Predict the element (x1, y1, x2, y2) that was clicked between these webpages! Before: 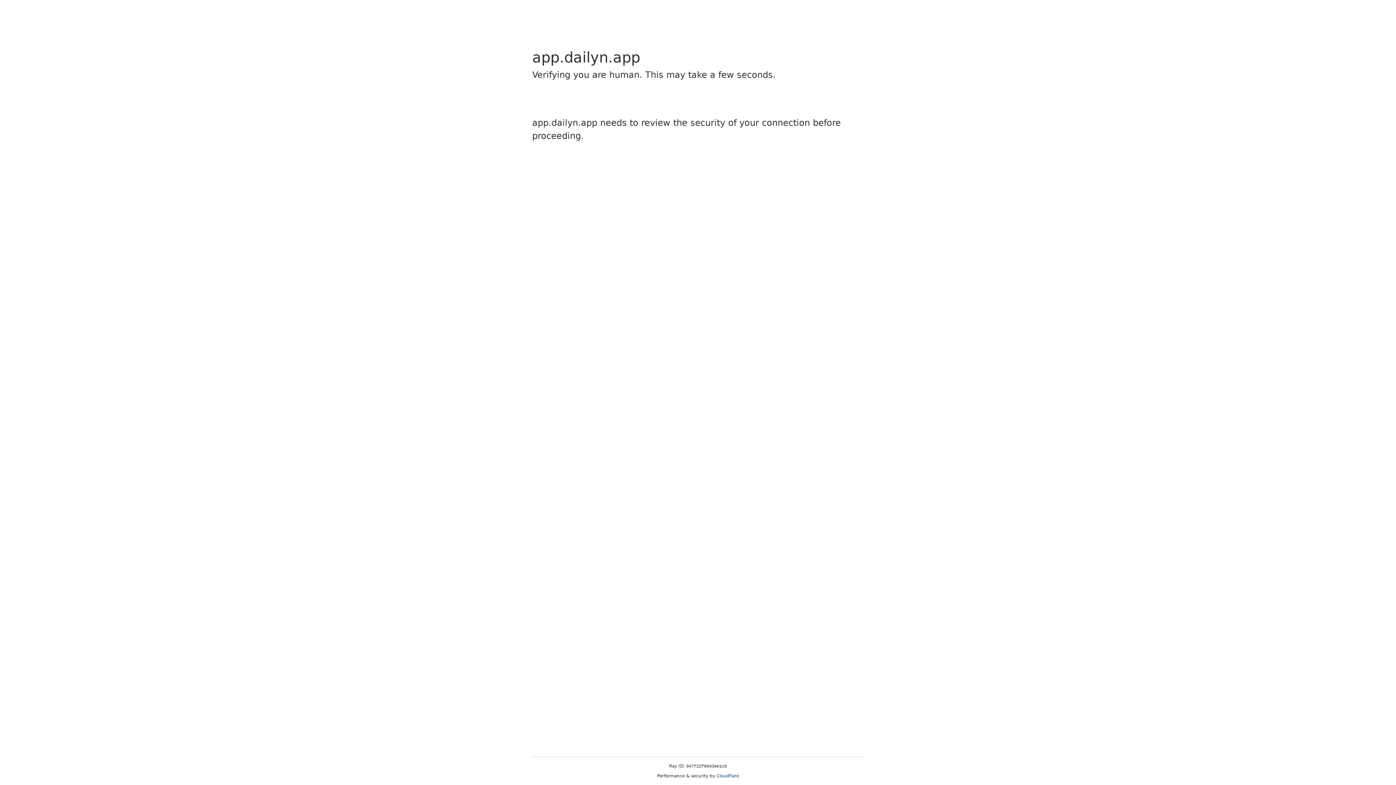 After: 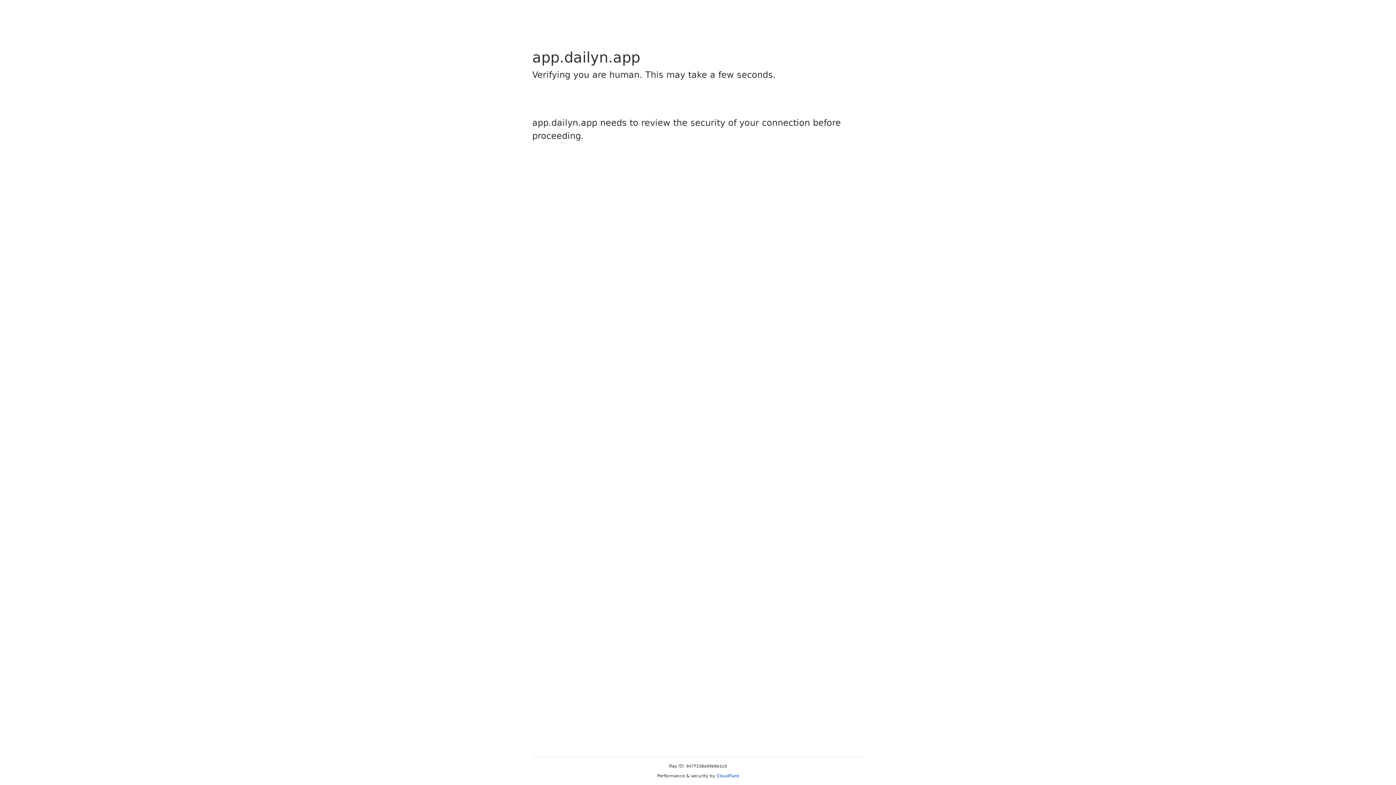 Action: bbox: (716, 773, 739, 778) label: Cloudflare